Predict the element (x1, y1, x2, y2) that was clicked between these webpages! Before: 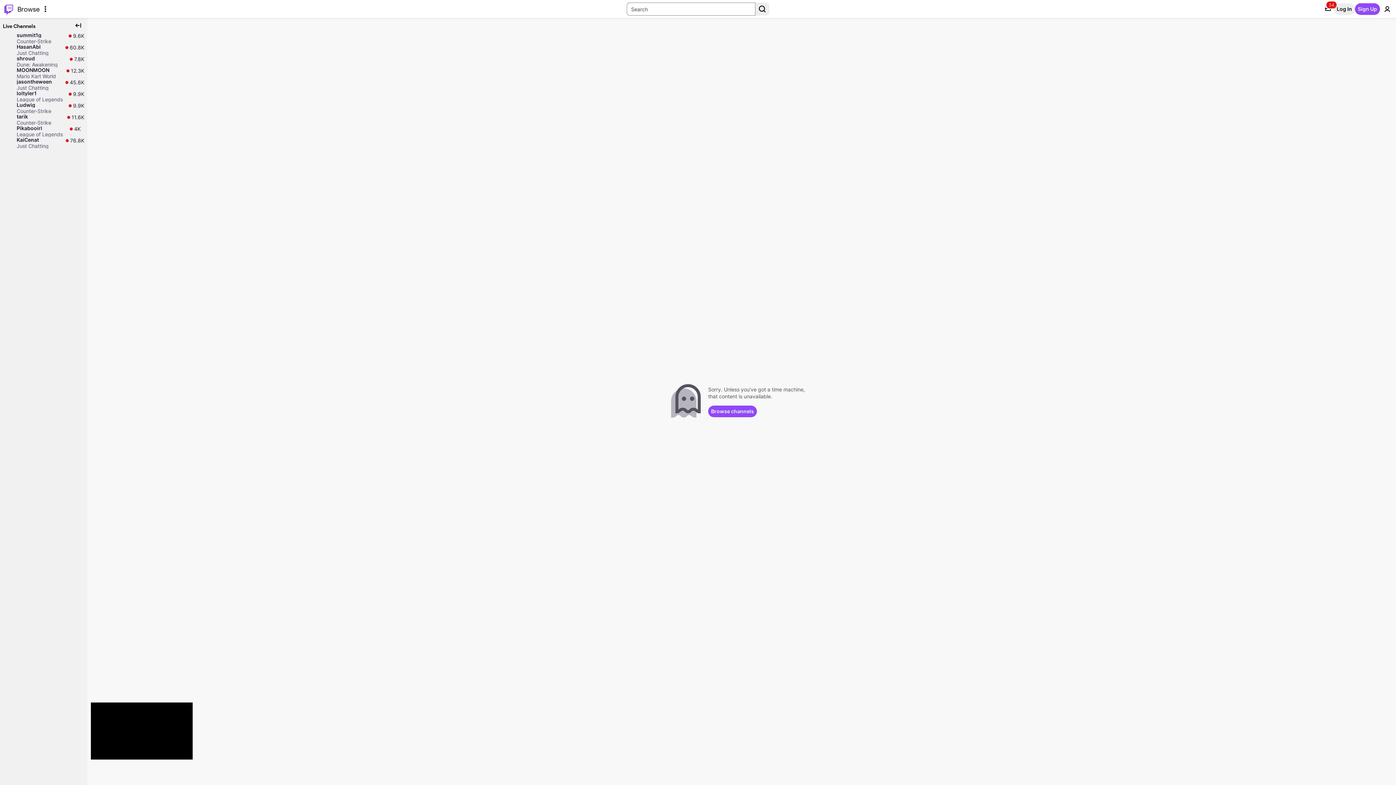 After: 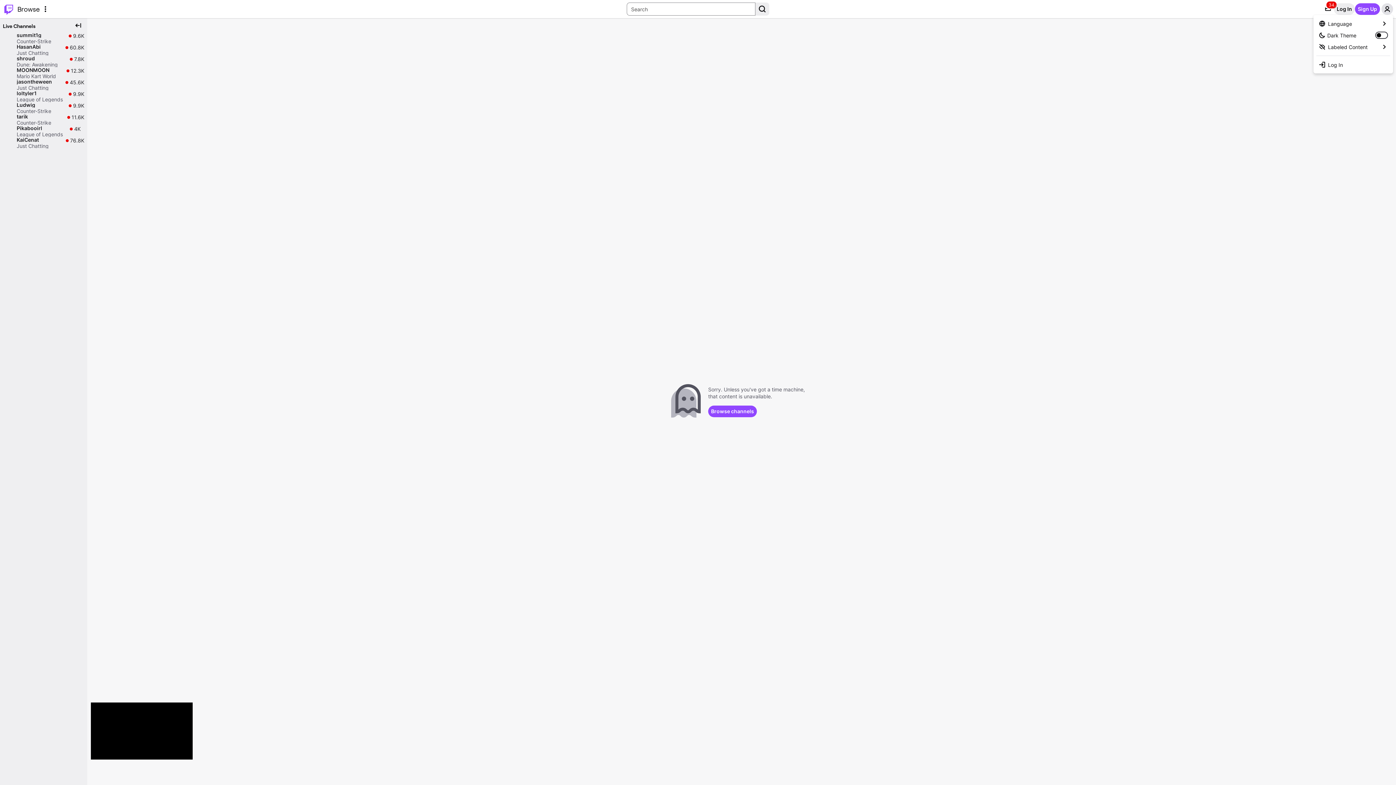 Action: label: User Menu bbox: (1381, 3, 1393, 14)